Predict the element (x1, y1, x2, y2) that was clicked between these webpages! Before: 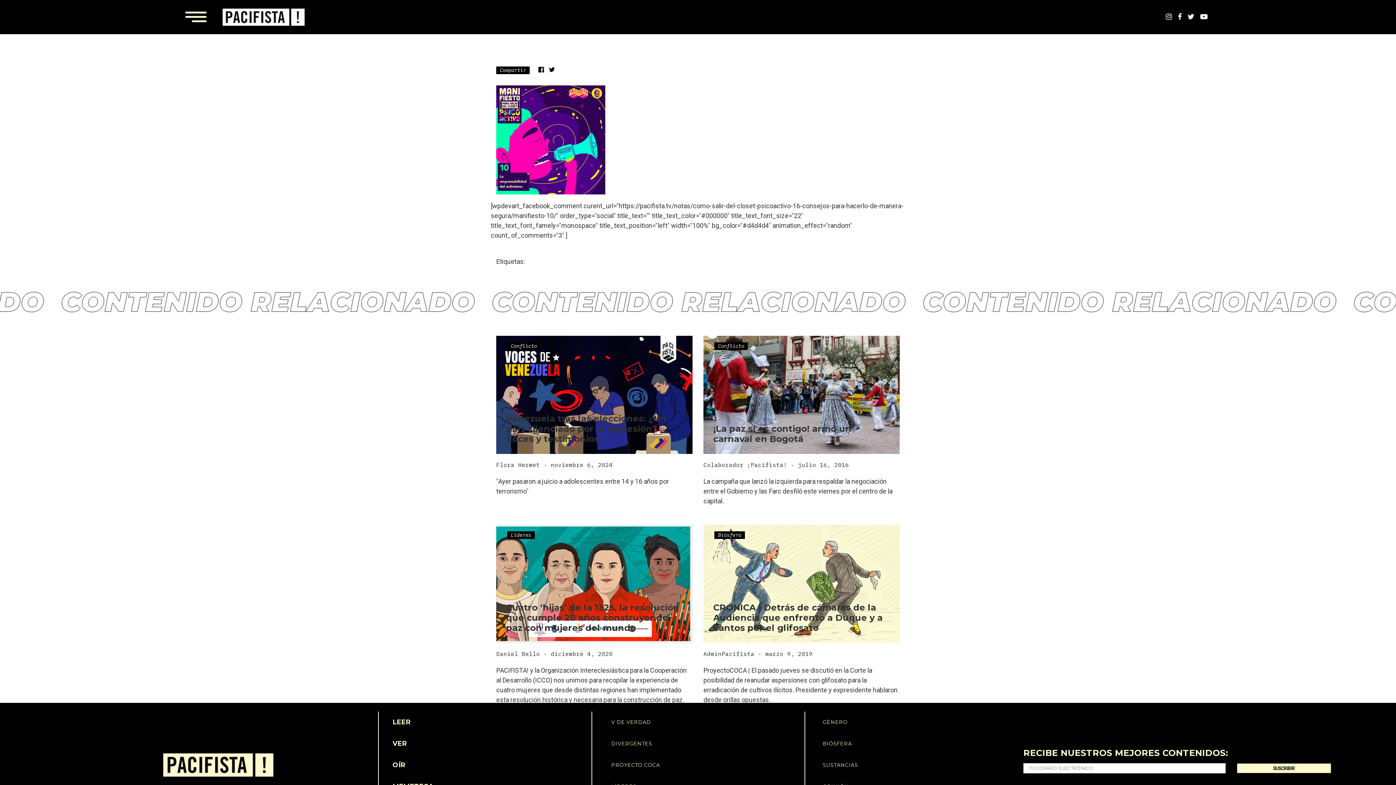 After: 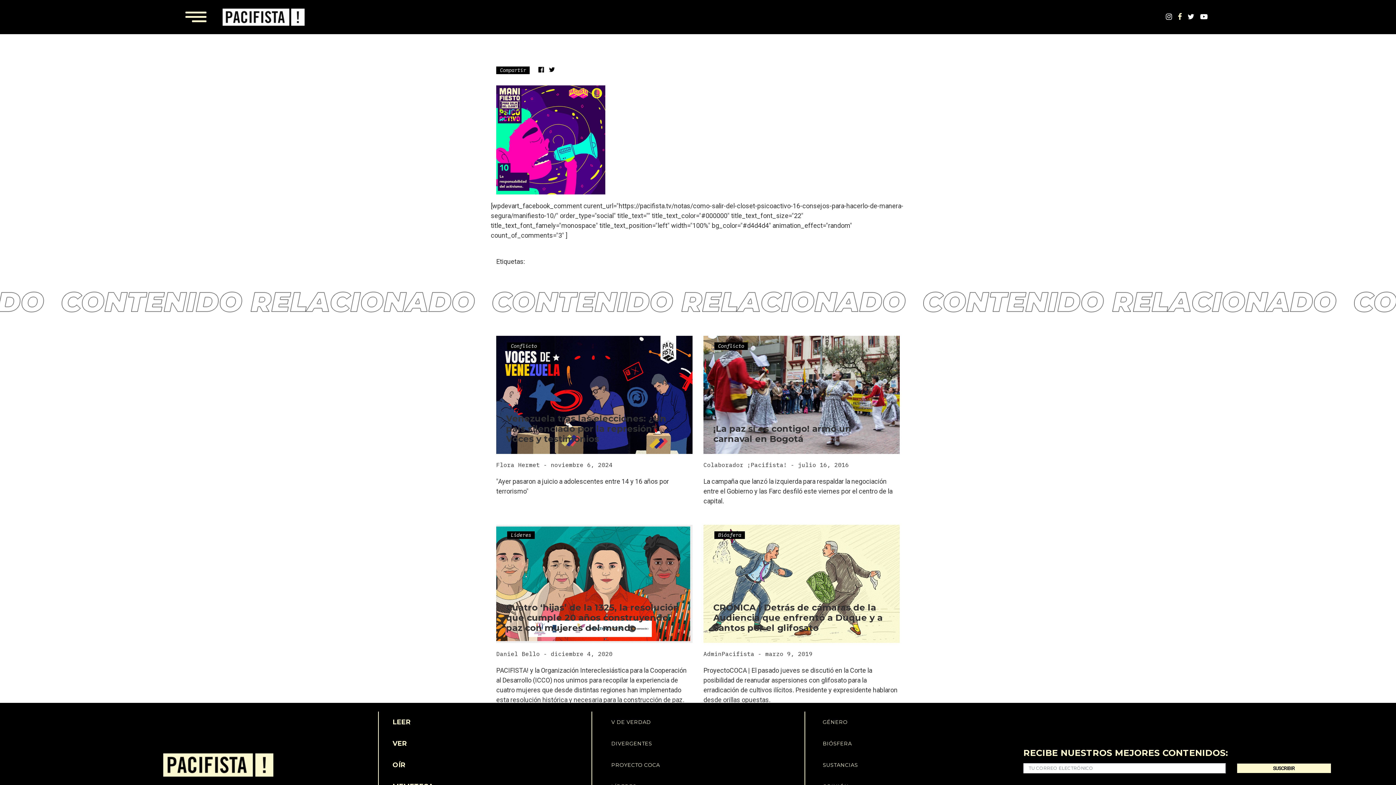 Action: bbox: (1178, 12, 1182, 21)